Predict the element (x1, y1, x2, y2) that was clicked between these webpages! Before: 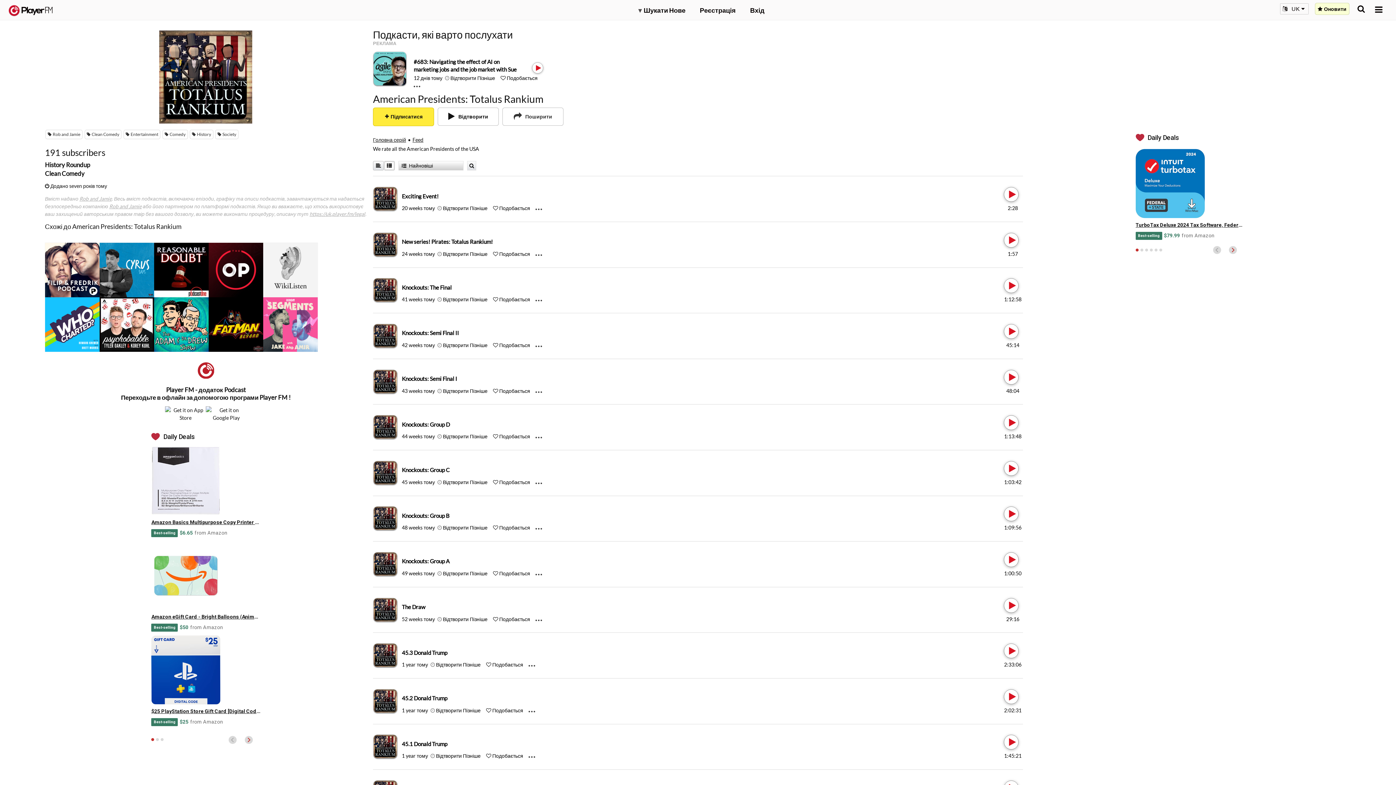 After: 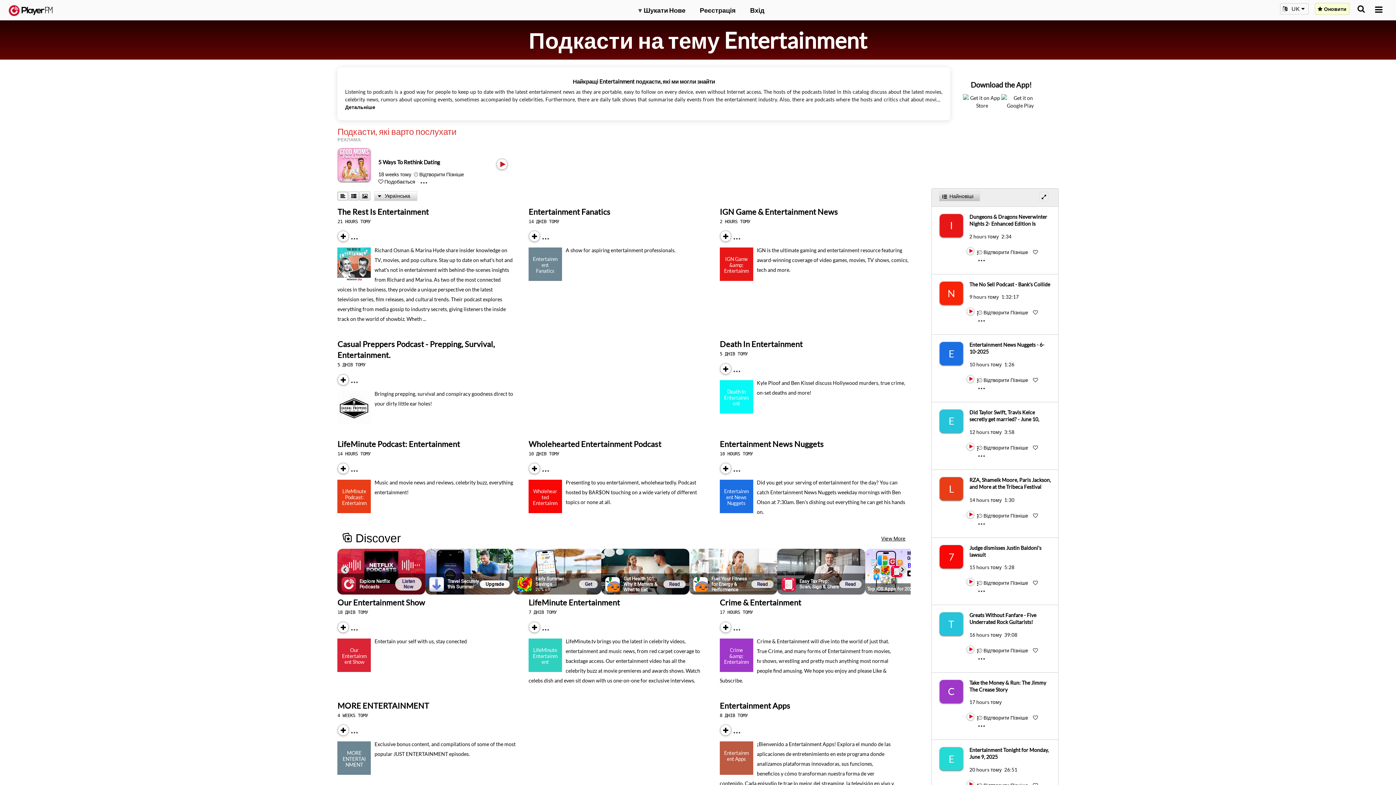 Action: label: Entertainment bbox: (123, 129, 160, 139)